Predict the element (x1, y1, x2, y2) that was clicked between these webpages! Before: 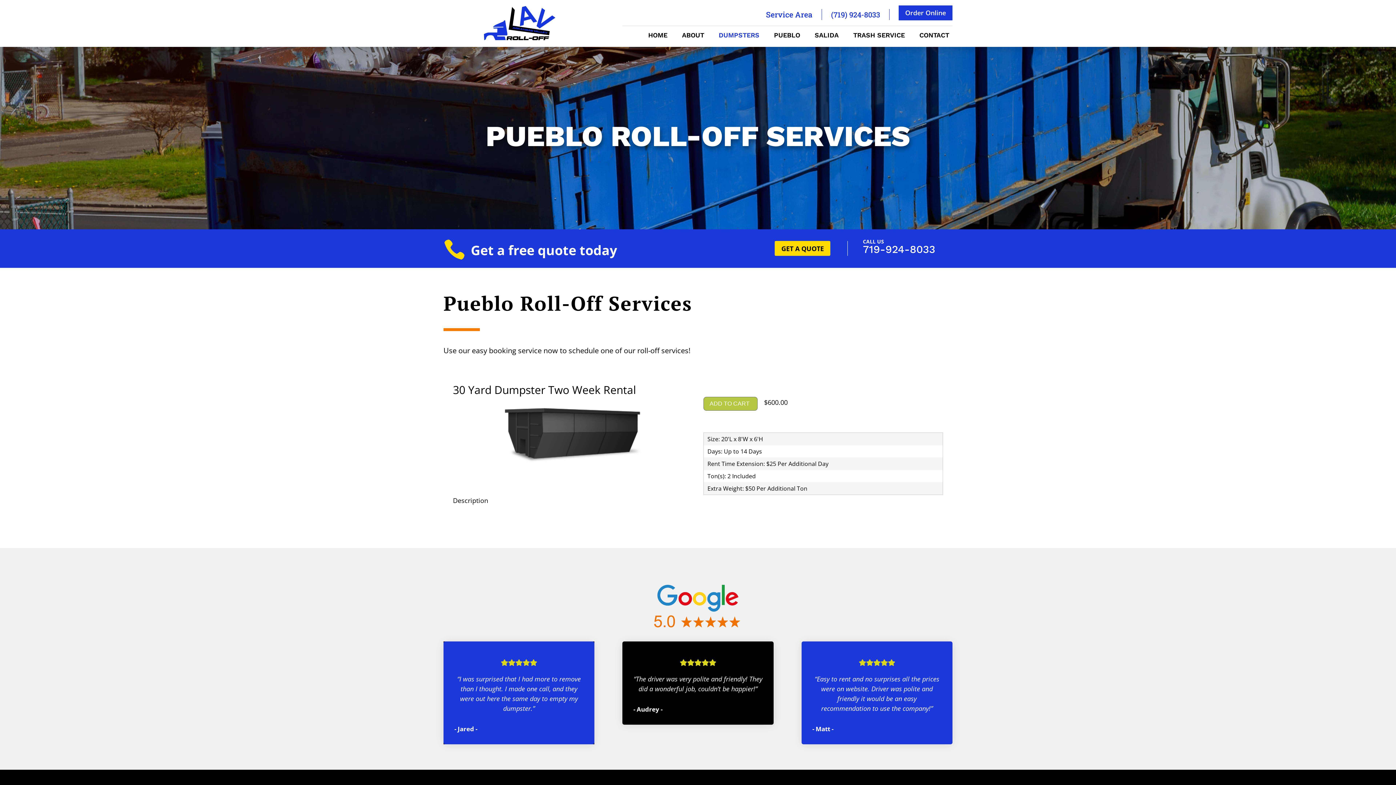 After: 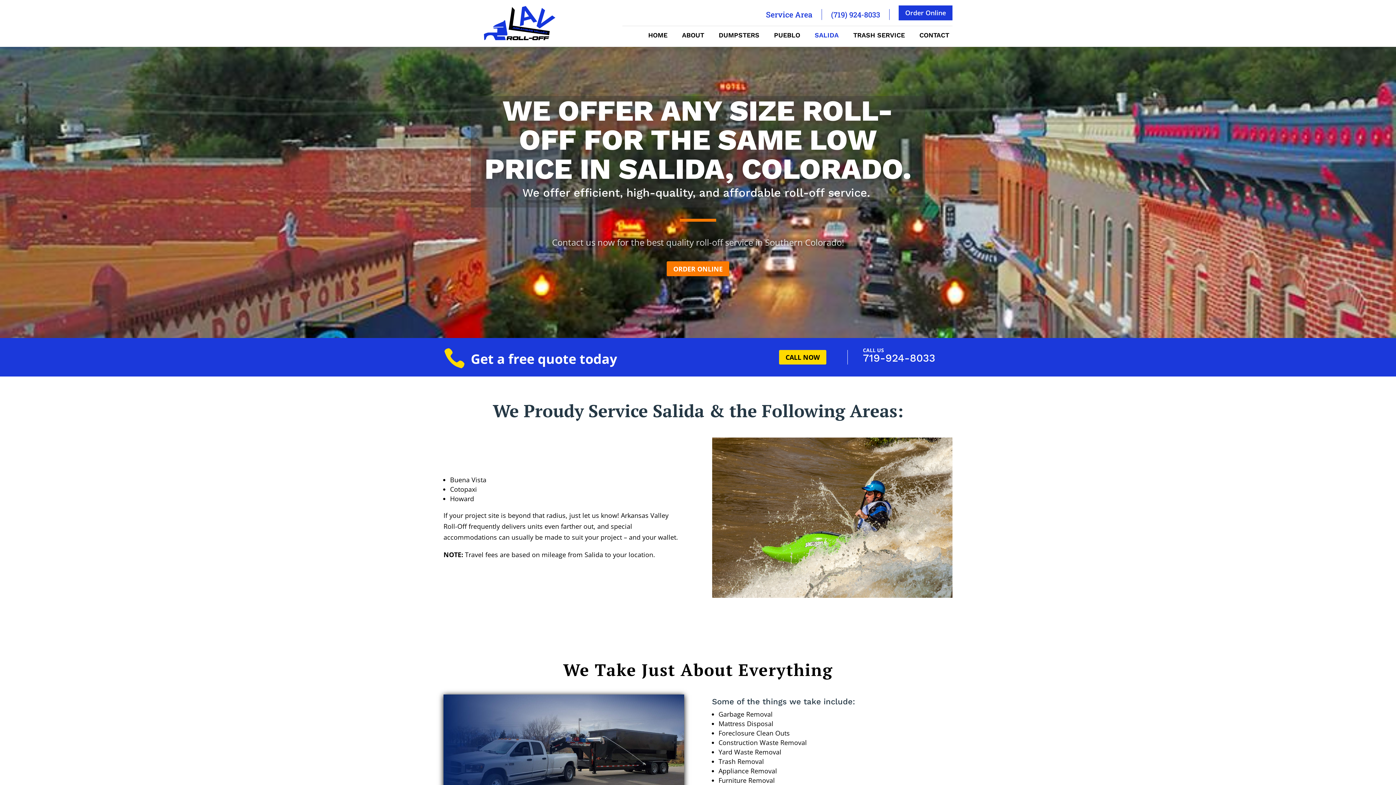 Action: label: SALIDA bbox: (814, 32, 838, 40)